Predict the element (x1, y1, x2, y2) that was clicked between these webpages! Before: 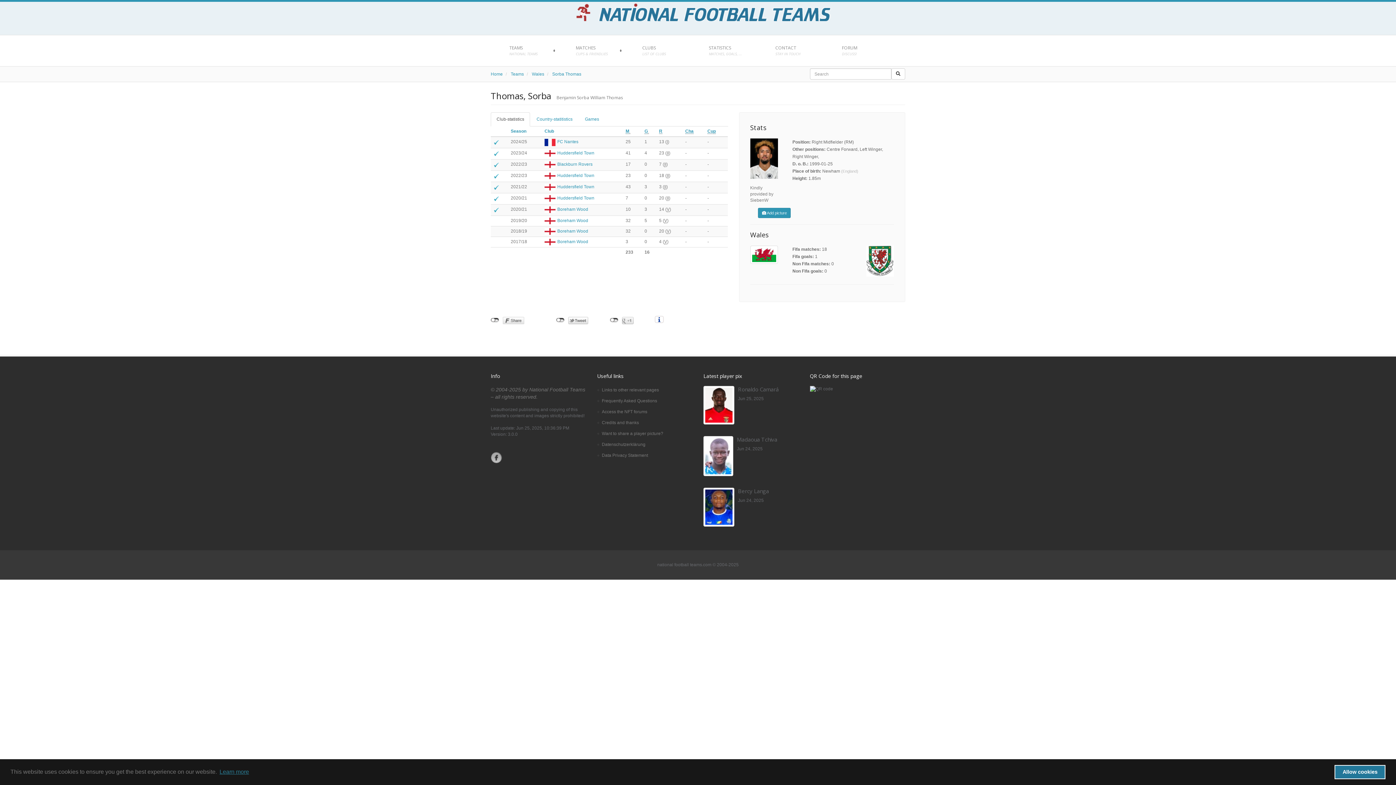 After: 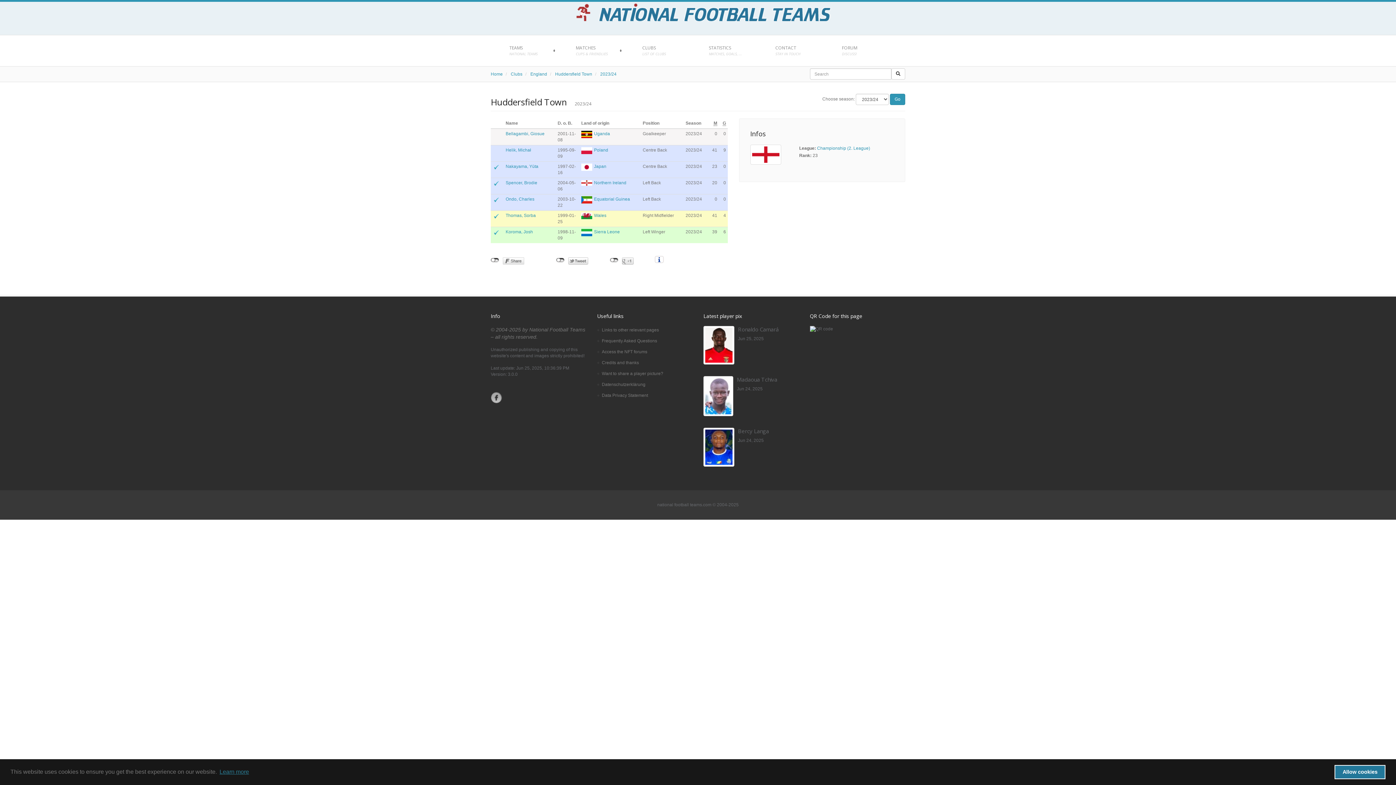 Action: bbox: (557, 150, 594, 155) label: Huddersfield Town